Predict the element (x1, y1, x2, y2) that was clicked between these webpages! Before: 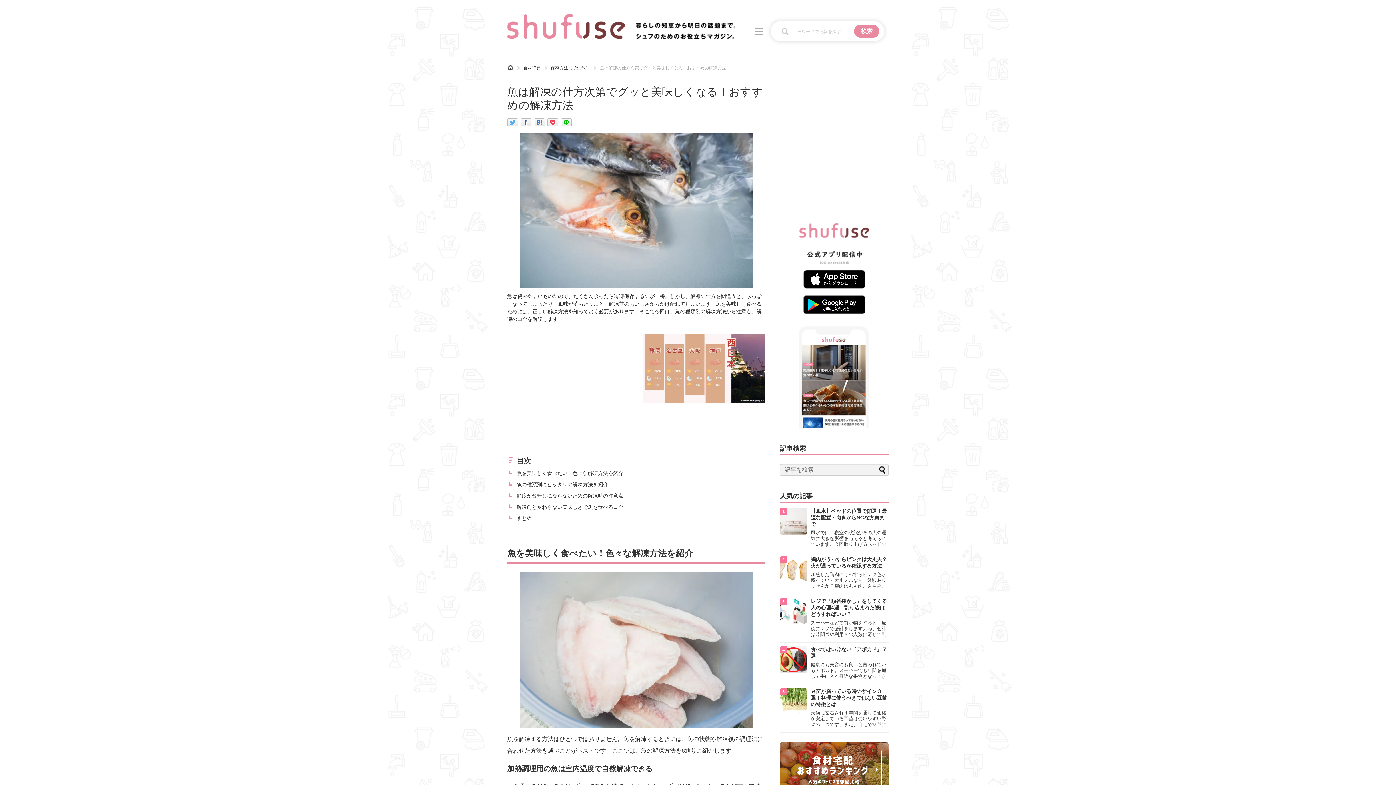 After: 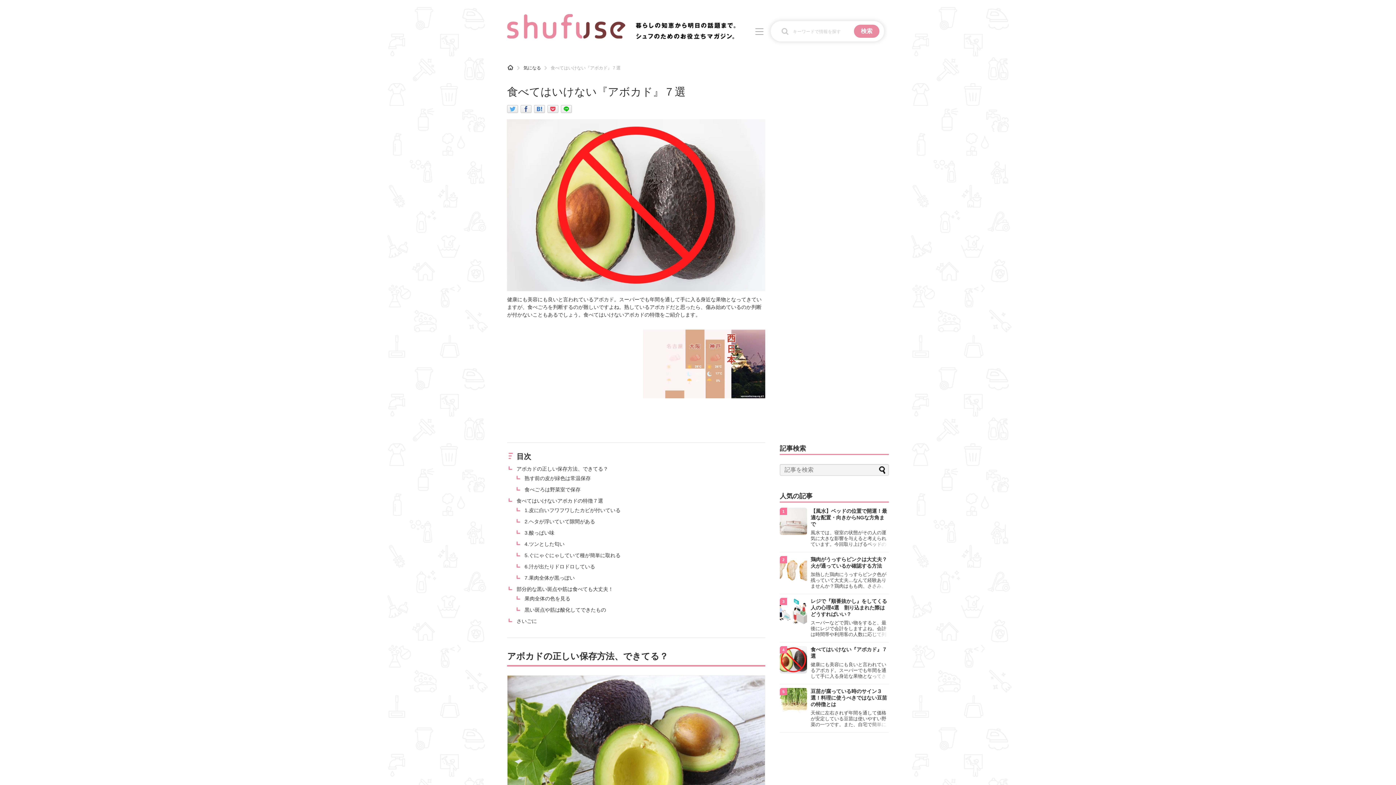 Action: label: 食べてはいけない『アボカド』７選

健康にも美容にも良いと言われているアボカド。スーパーでも年間を通して手に入る身近な果物となってきていますが、食べごろを判断するのが難しいですよね。熟しているアボカドだと思ったら、傷み始めているのか判断が付かないこともあるでしょう。食べてはいけないアボカドの特徴をご紹介します。 bbox: (780, 646, 889, 684)